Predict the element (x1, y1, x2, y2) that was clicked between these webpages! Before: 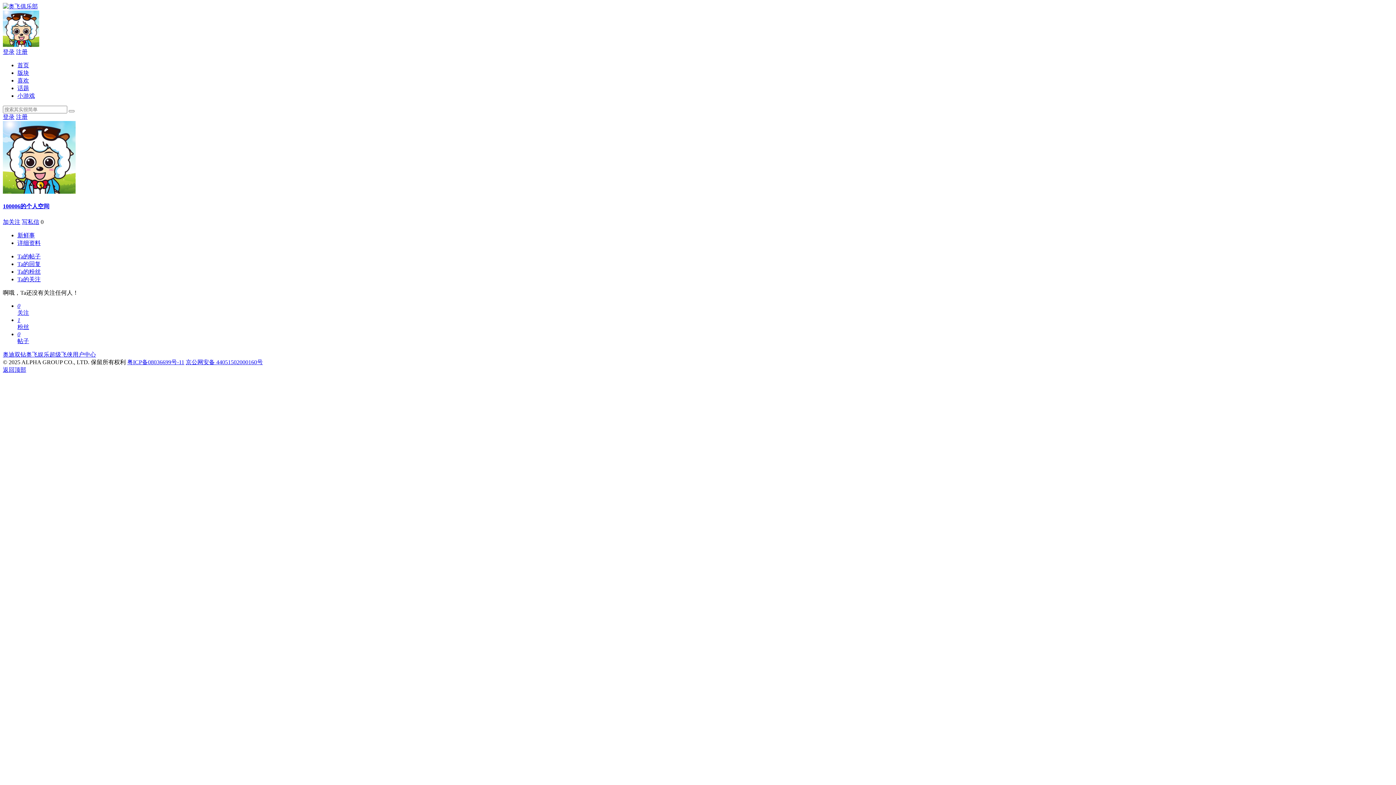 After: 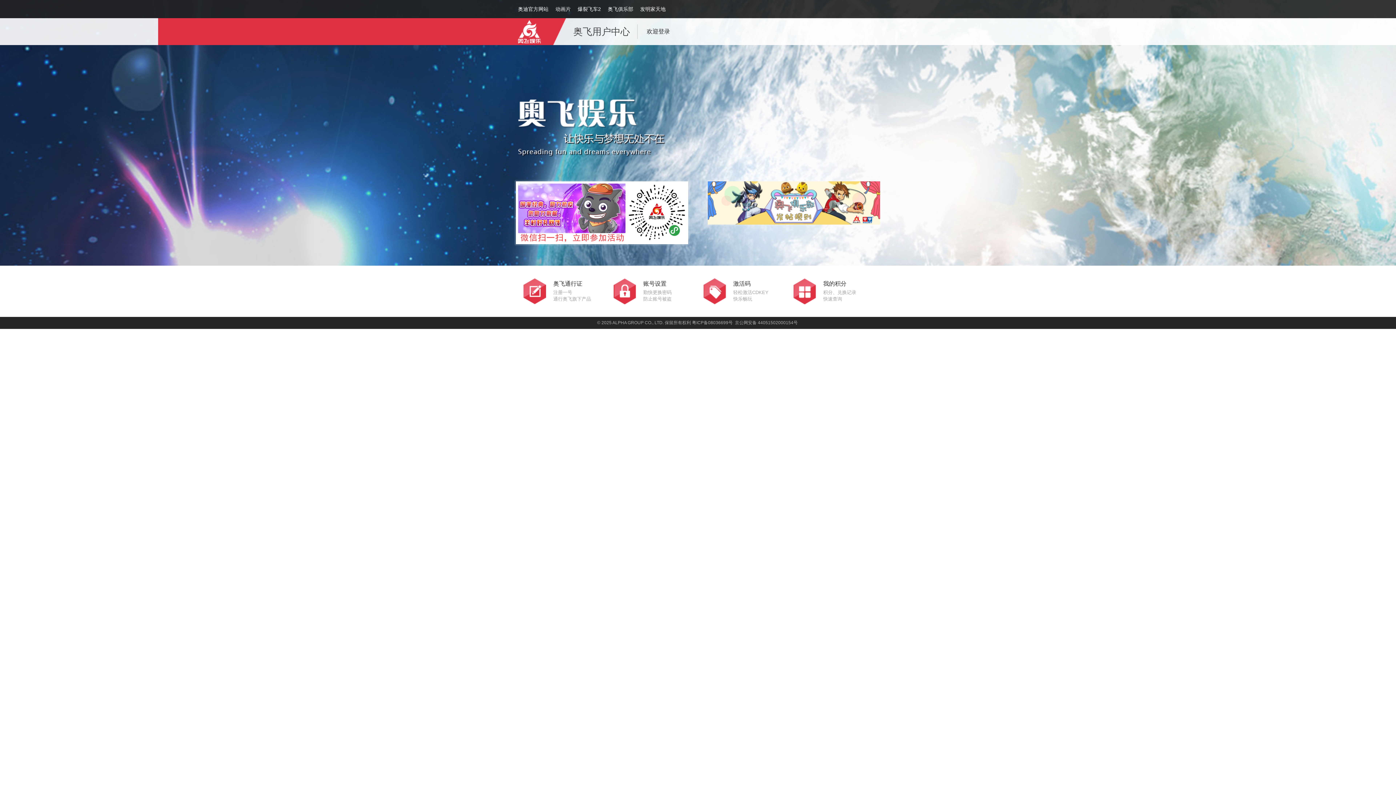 Action: bbox: (2, 41, 39, 48)